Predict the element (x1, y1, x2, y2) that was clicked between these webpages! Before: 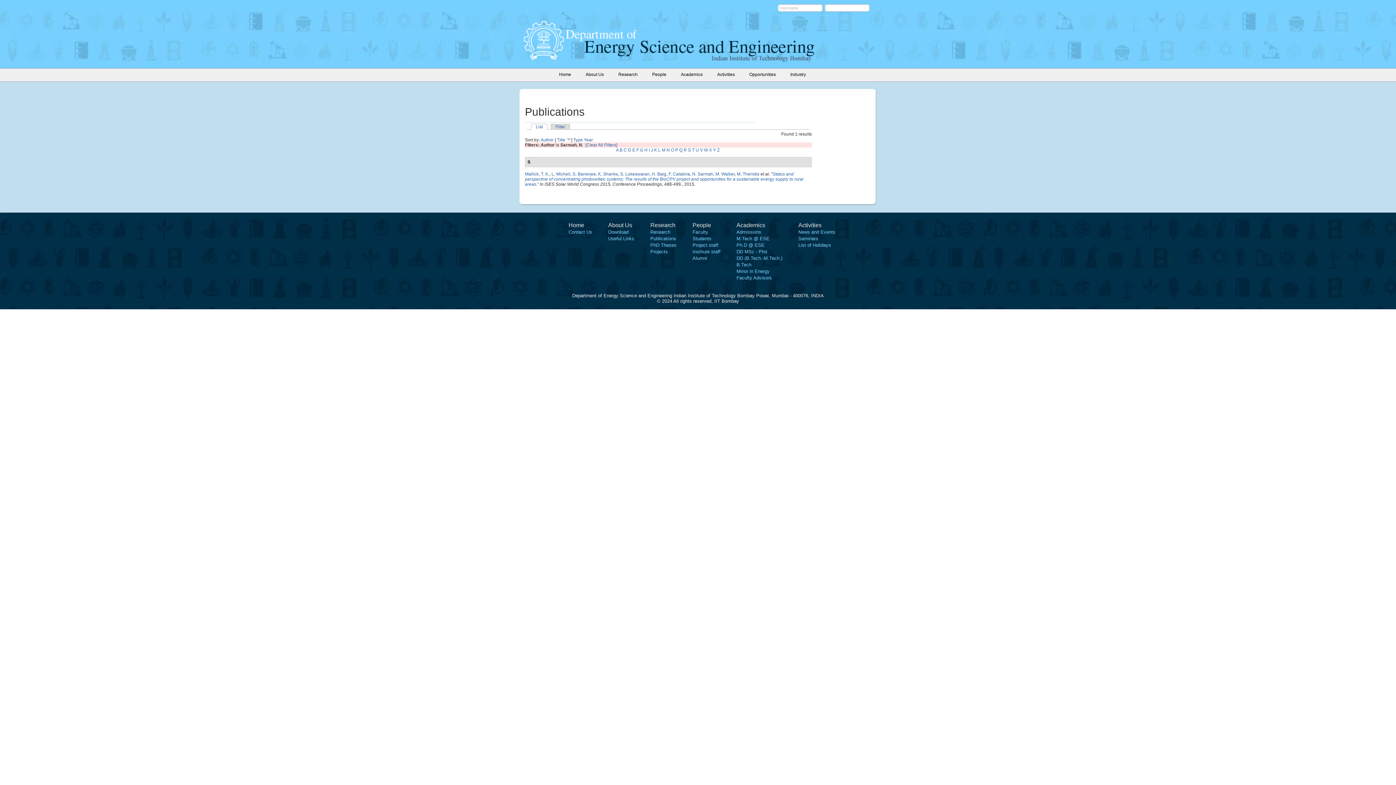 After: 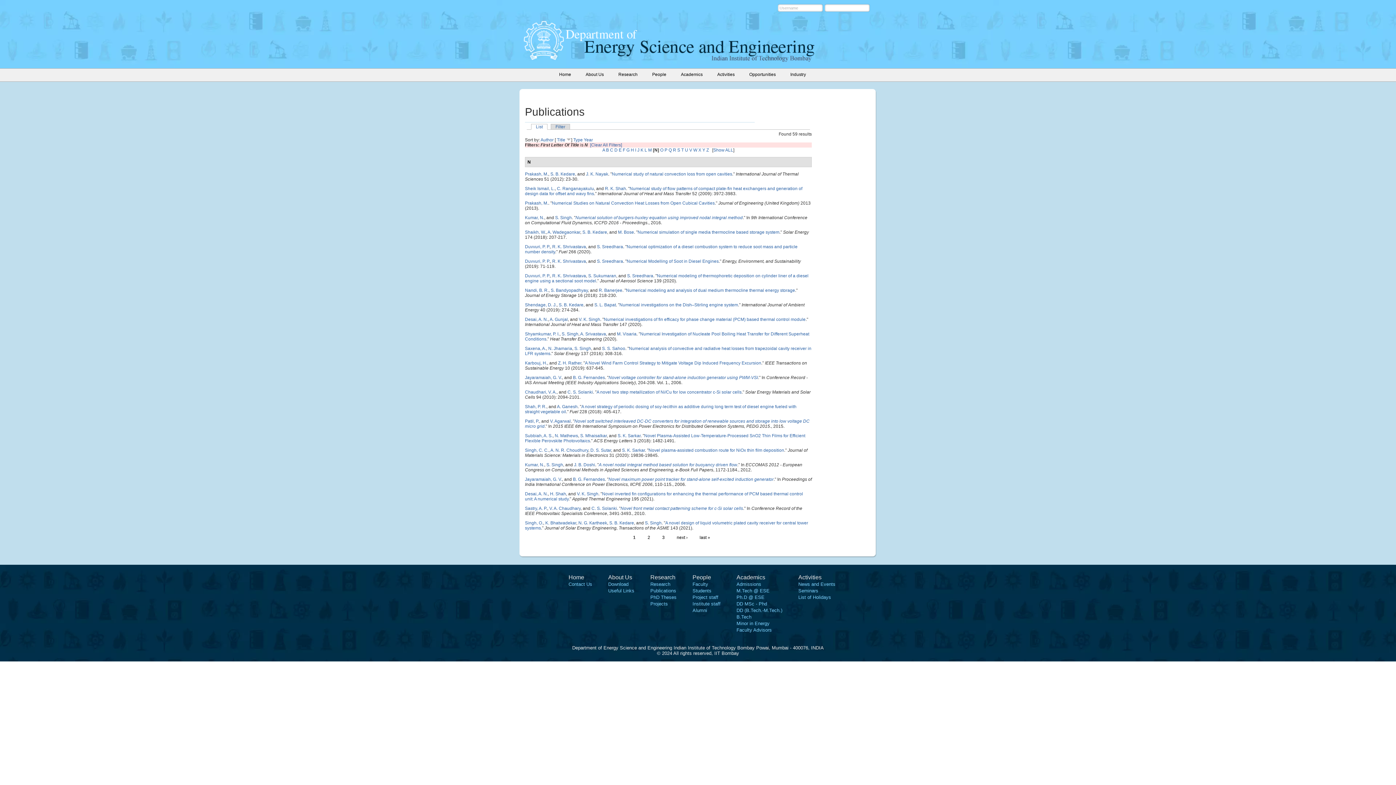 Action: label: N bbox: (666, 147, 670, 152)